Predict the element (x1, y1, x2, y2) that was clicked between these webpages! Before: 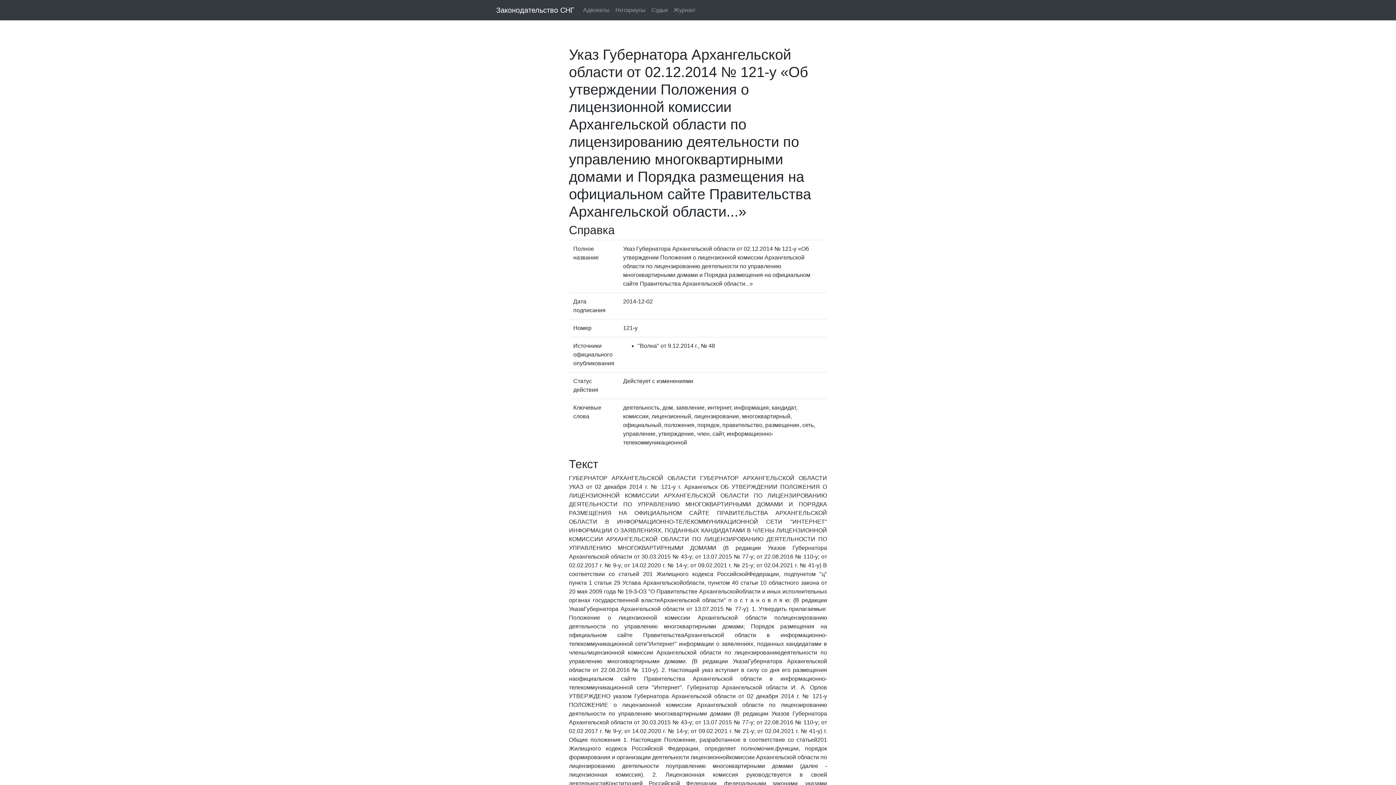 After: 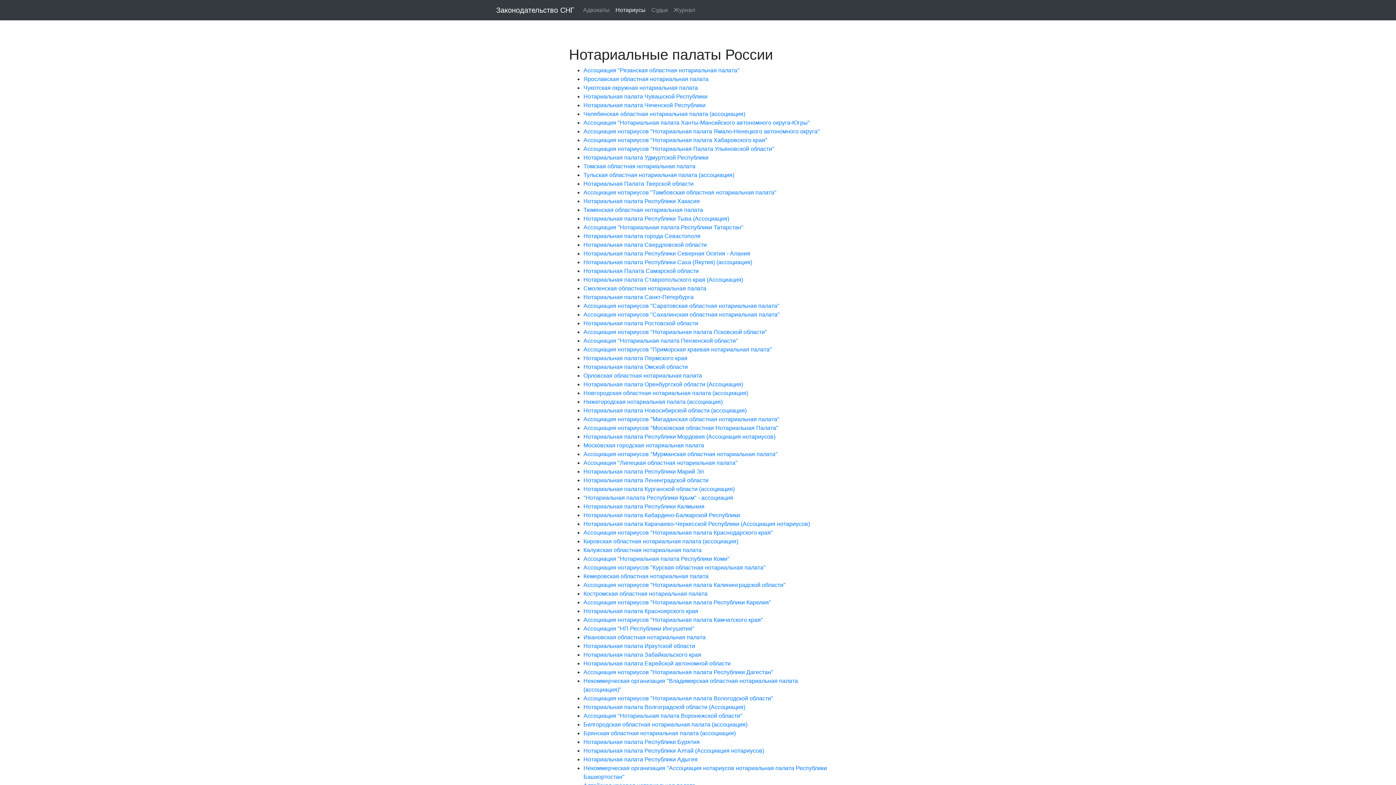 Action: label: Нотариусы bbox: (612, 2, 648, 17)